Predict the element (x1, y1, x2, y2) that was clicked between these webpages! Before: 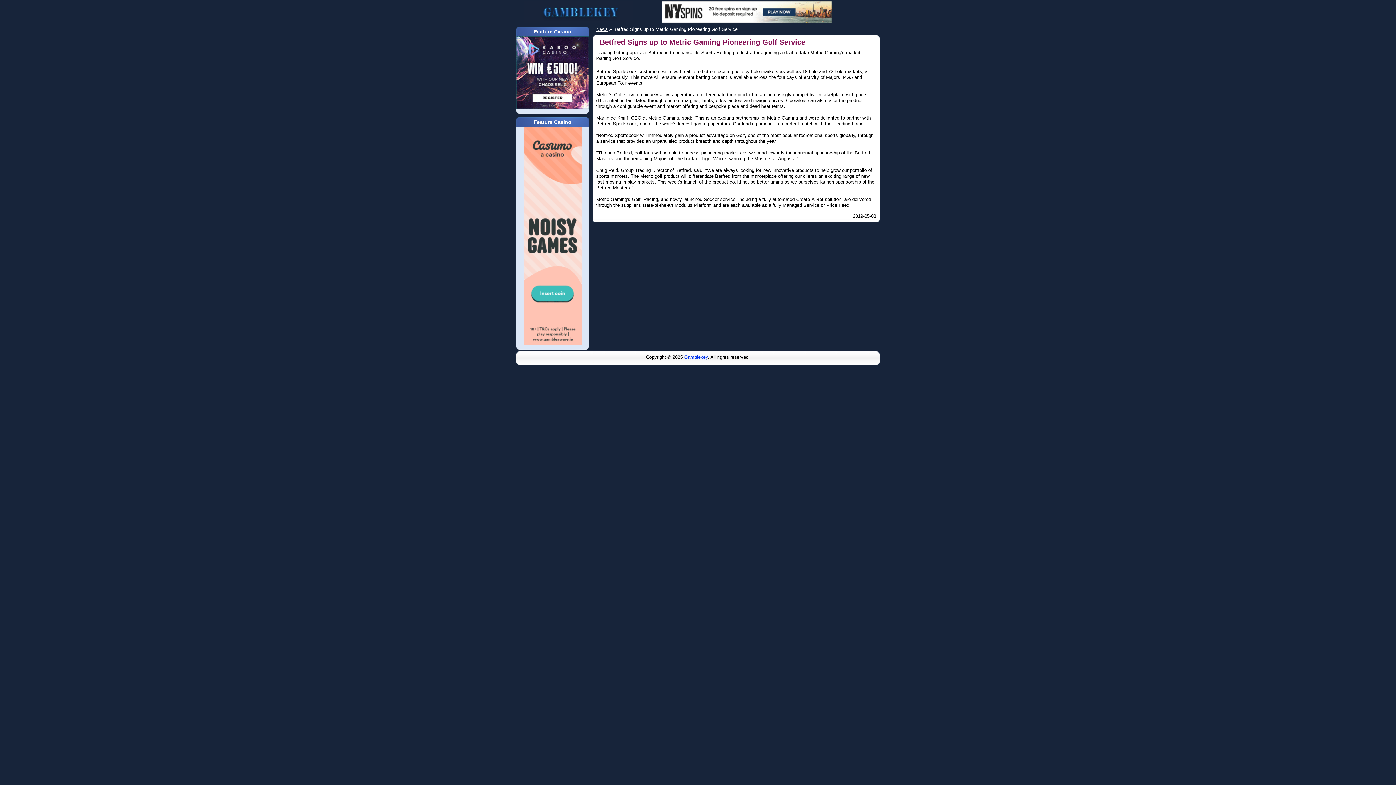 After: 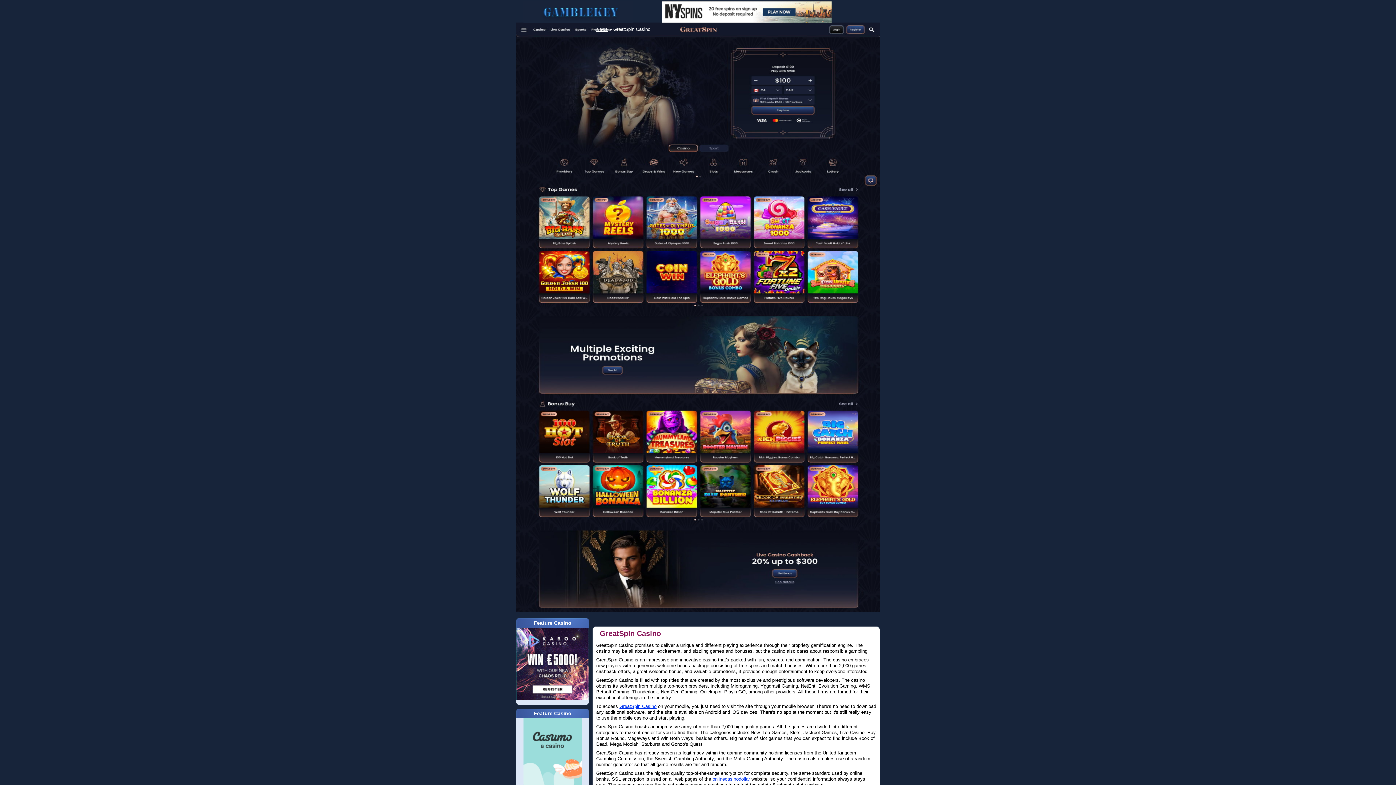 Action: bbox: (596, 26, 608, 32) label: News